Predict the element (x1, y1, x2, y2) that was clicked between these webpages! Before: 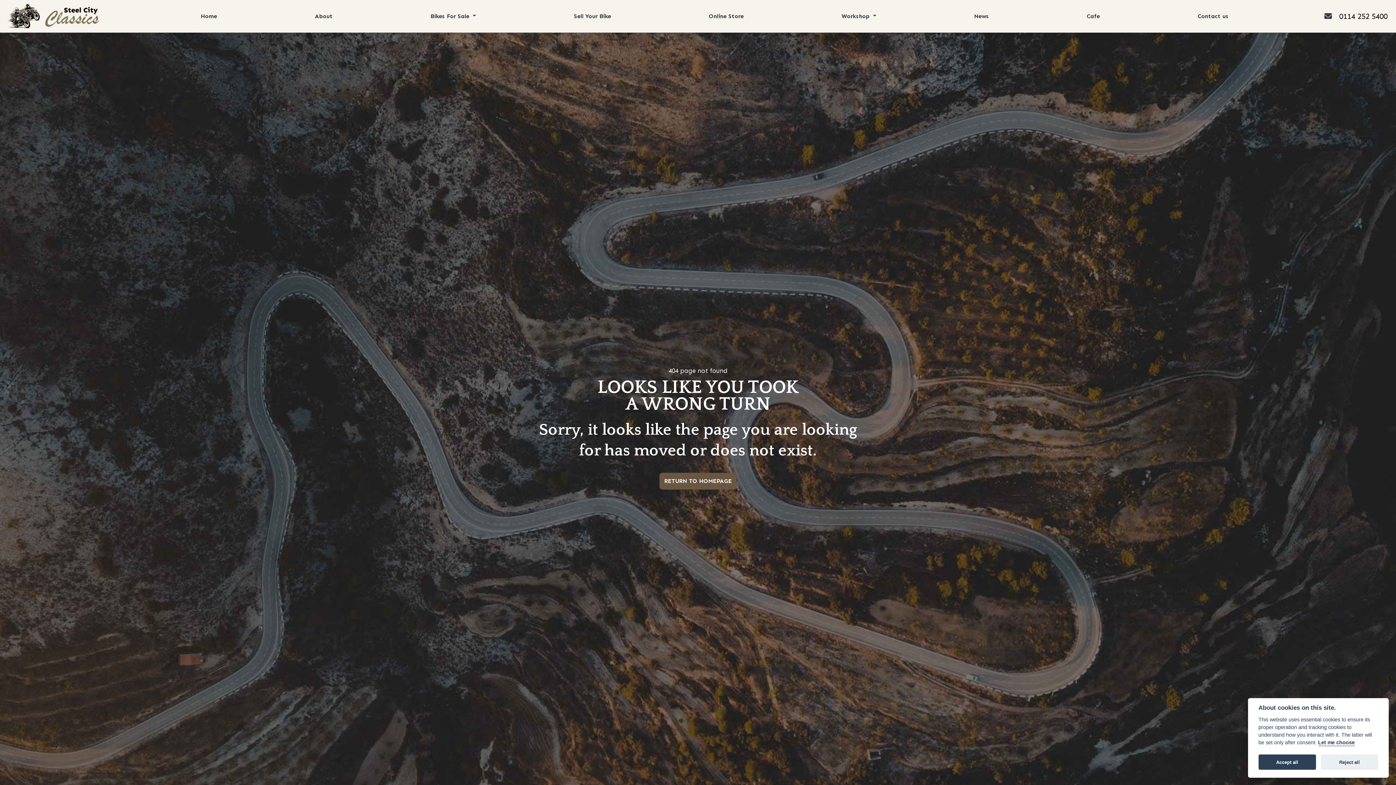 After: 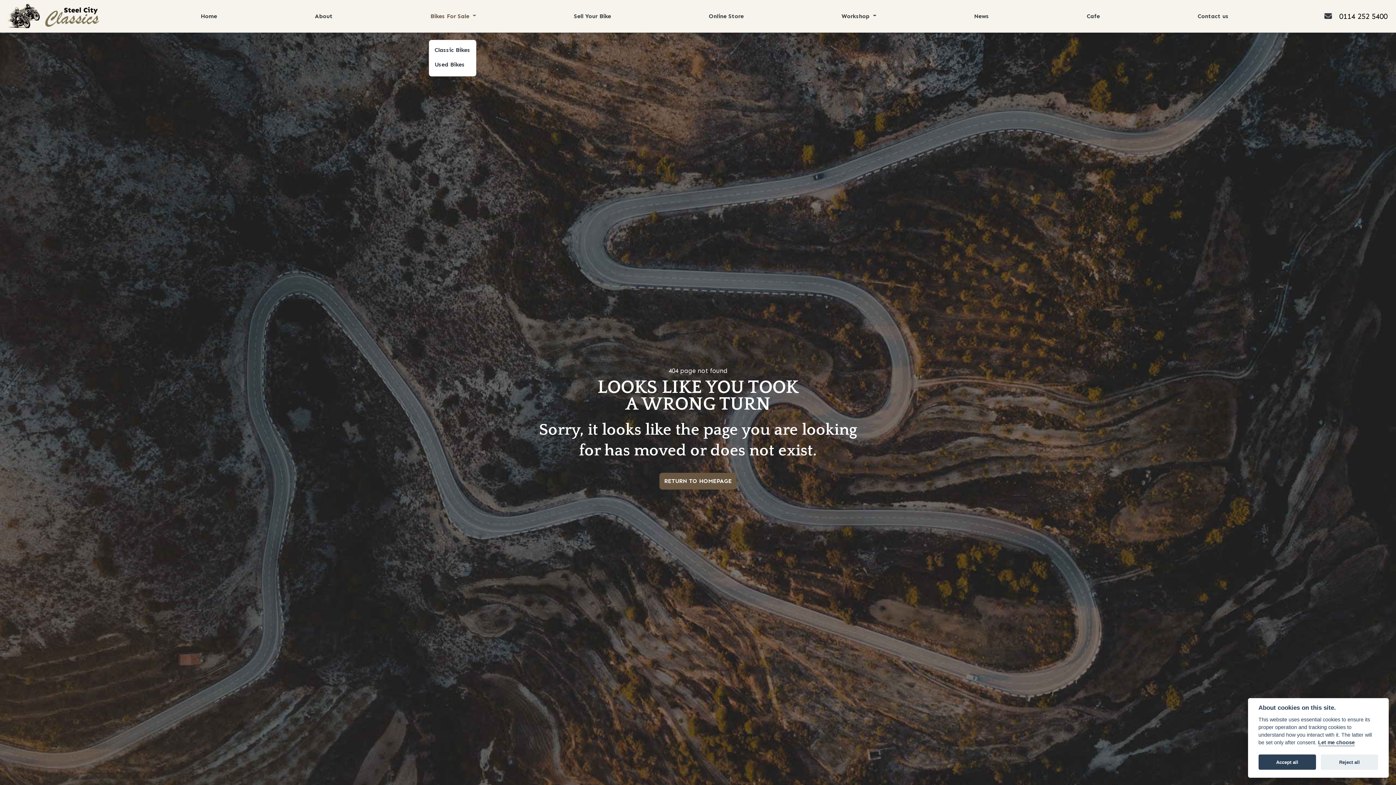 Action: label: Bikes For Sale  bbox: (428, 6, 478, 26)